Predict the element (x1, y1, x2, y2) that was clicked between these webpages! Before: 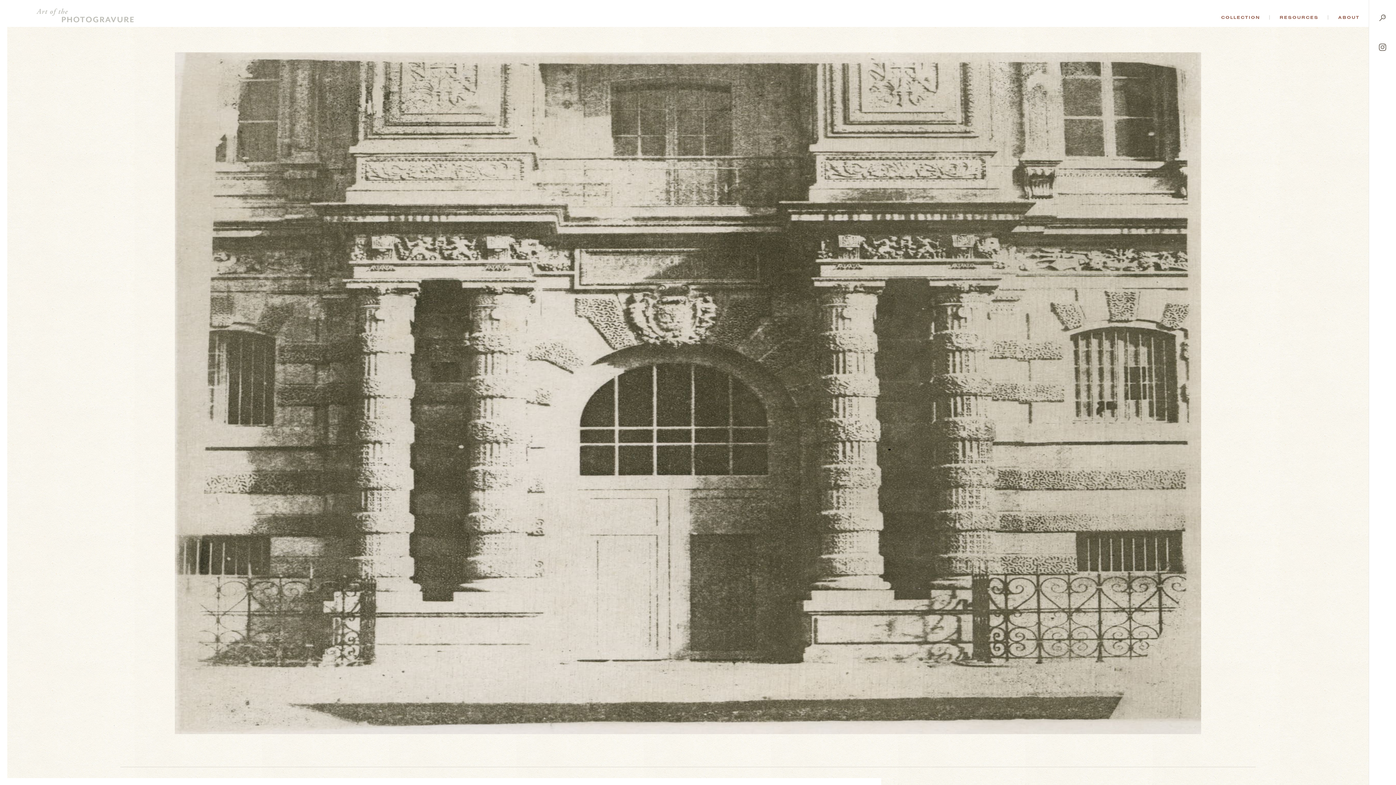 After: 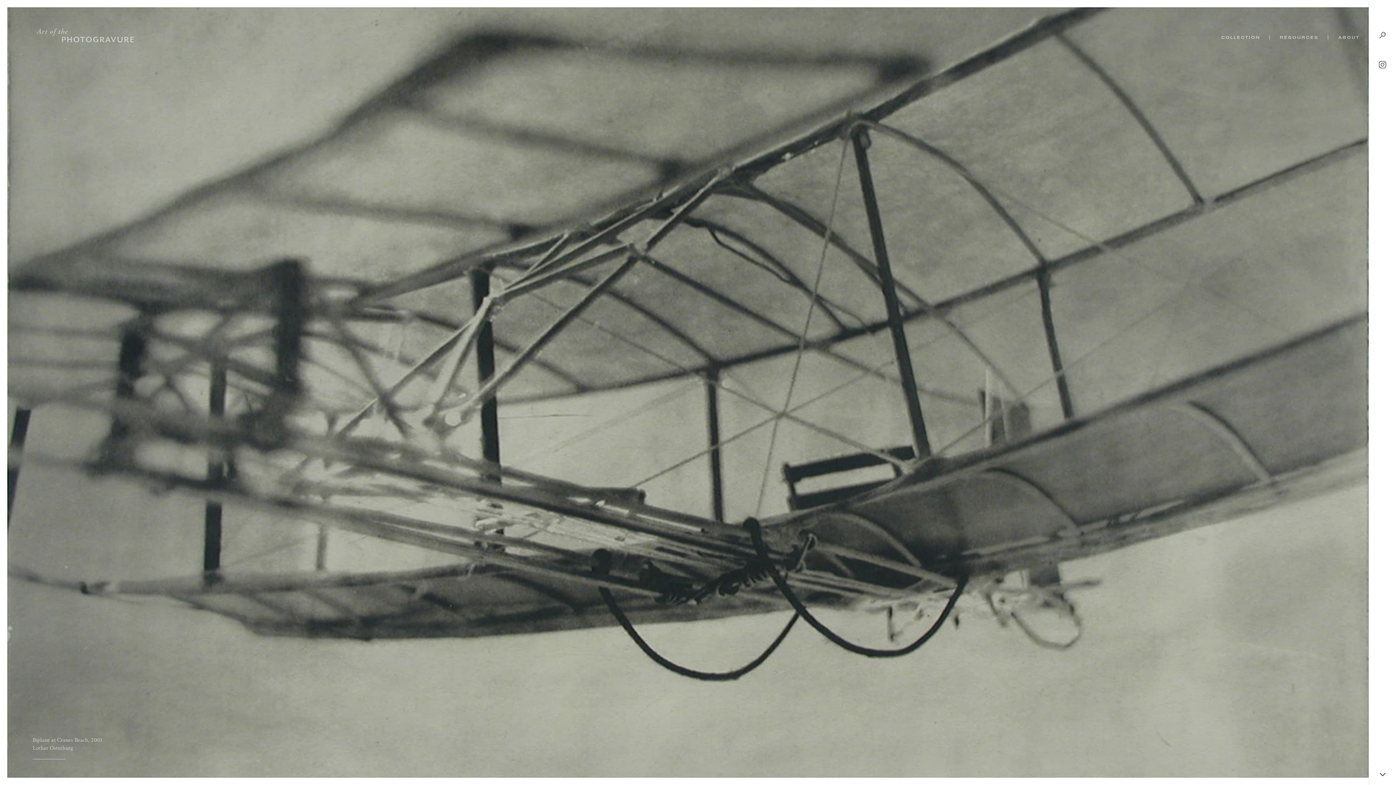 Action: bbox: (36, 17, 133, 25)